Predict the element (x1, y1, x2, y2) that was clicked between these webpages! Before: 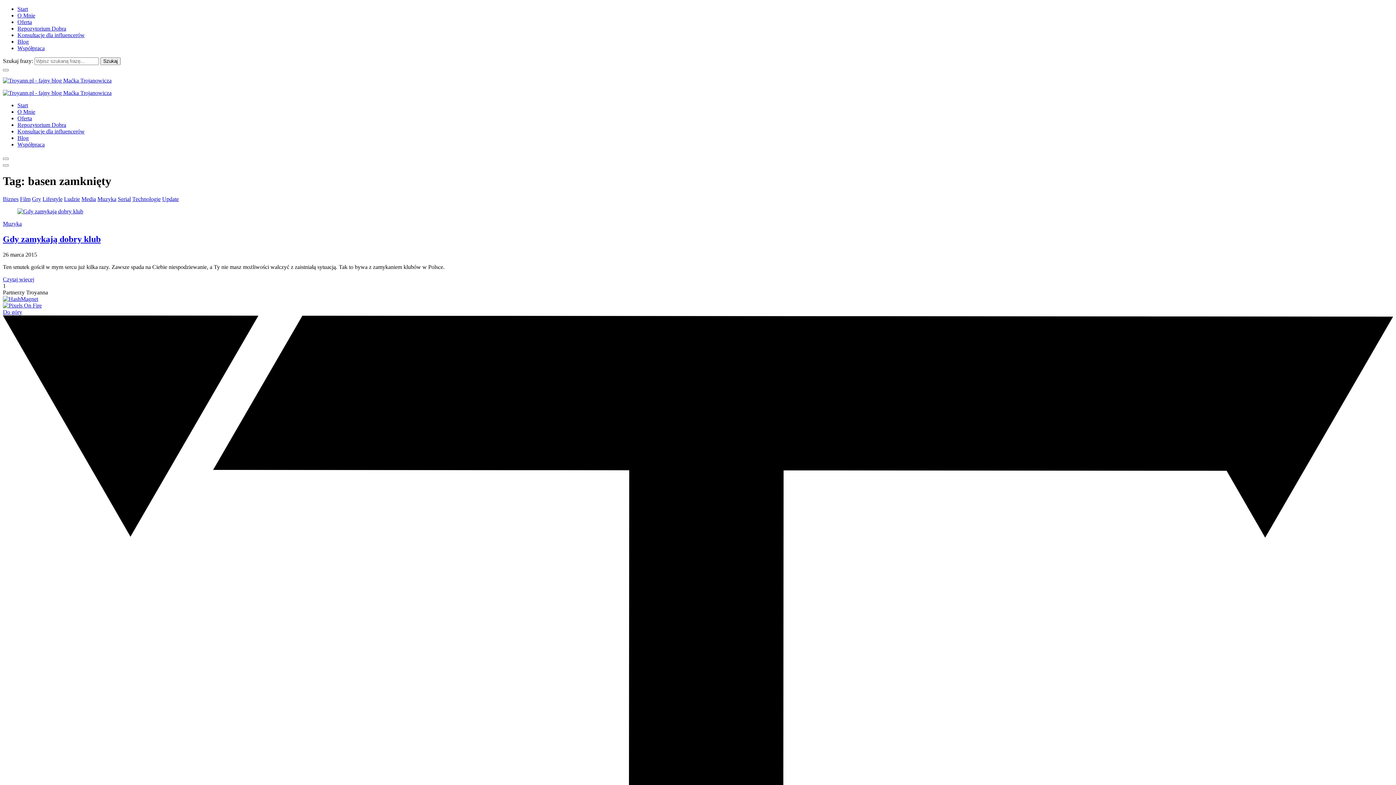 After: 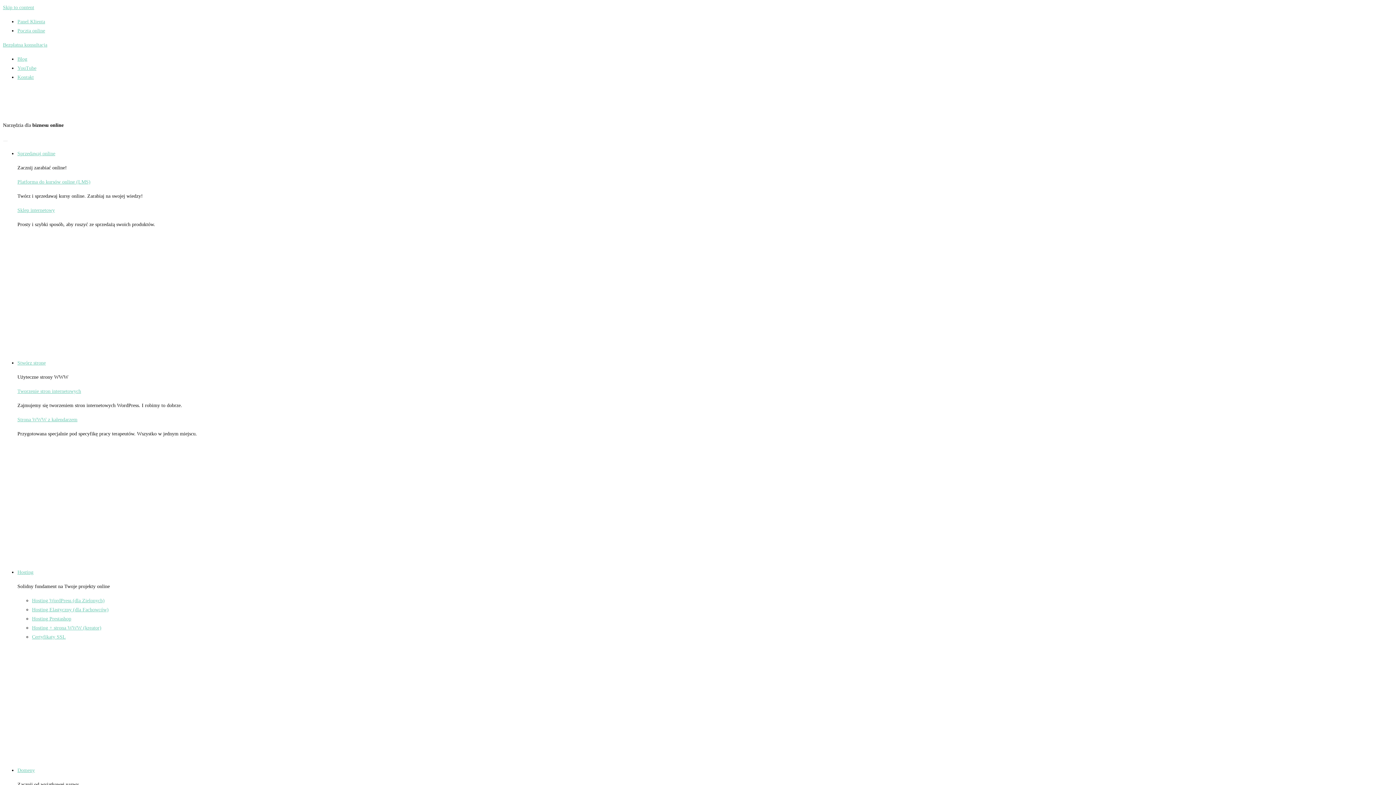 Action: bbox: (2, 295, 38, 302)